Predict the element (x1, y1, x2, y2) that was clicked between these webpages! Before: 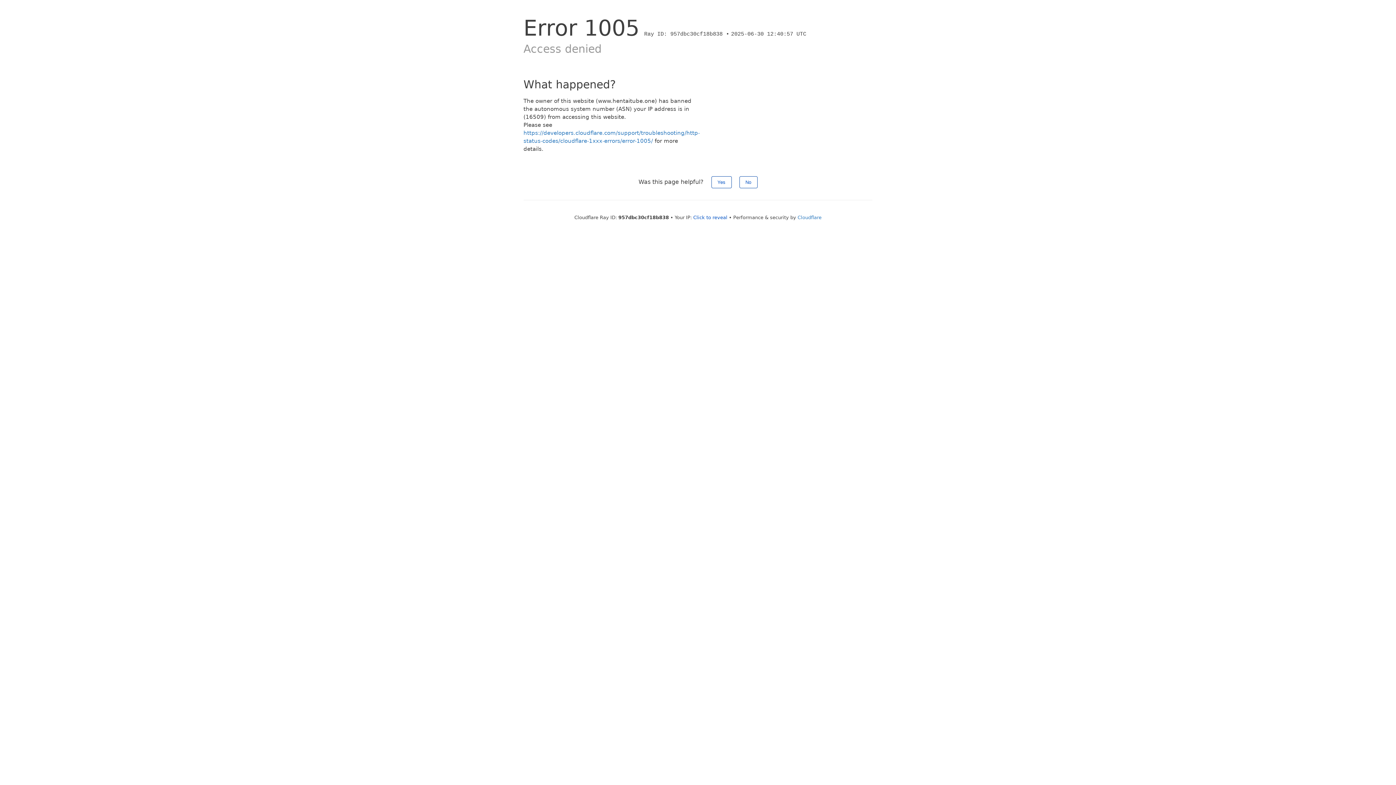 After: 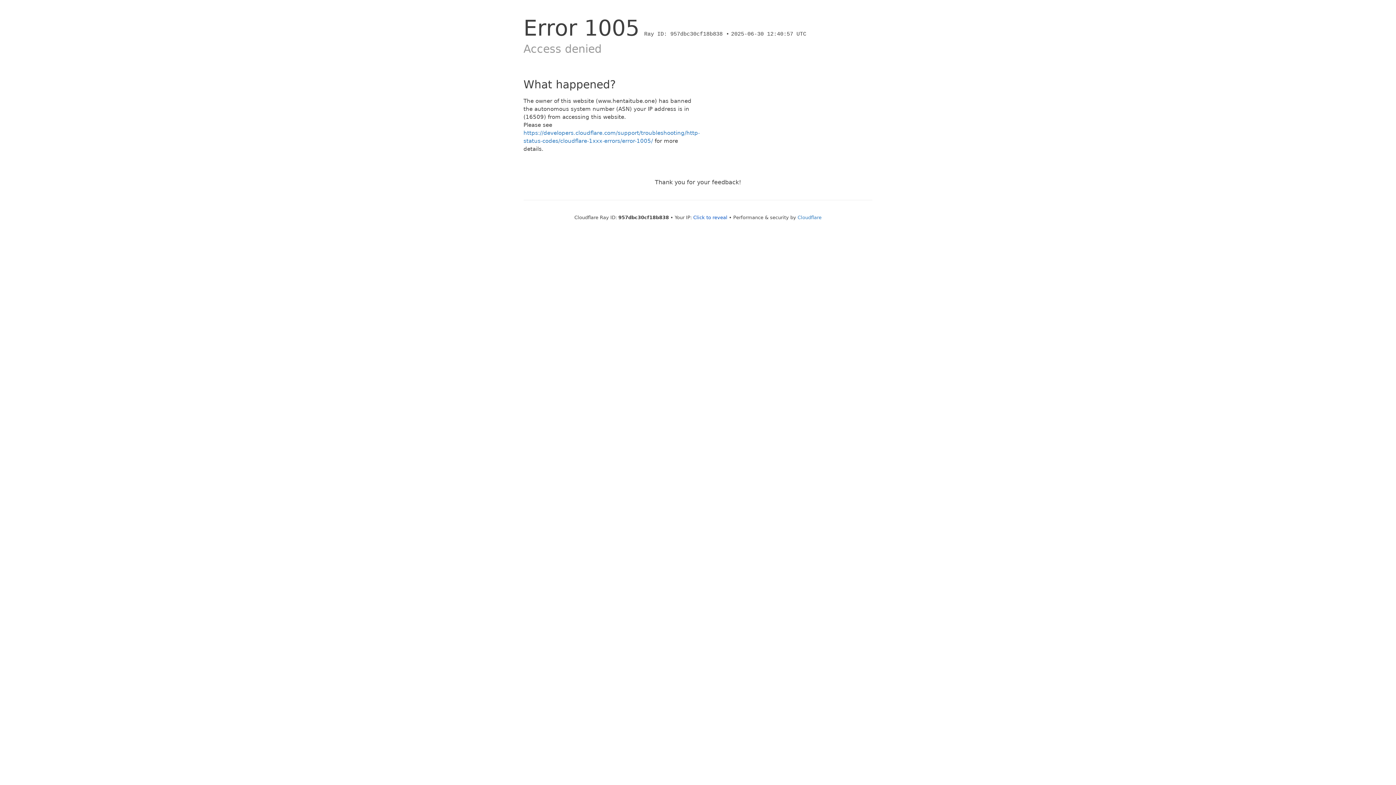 Action: label: Yes bbox: (711, 176, 731, 188)